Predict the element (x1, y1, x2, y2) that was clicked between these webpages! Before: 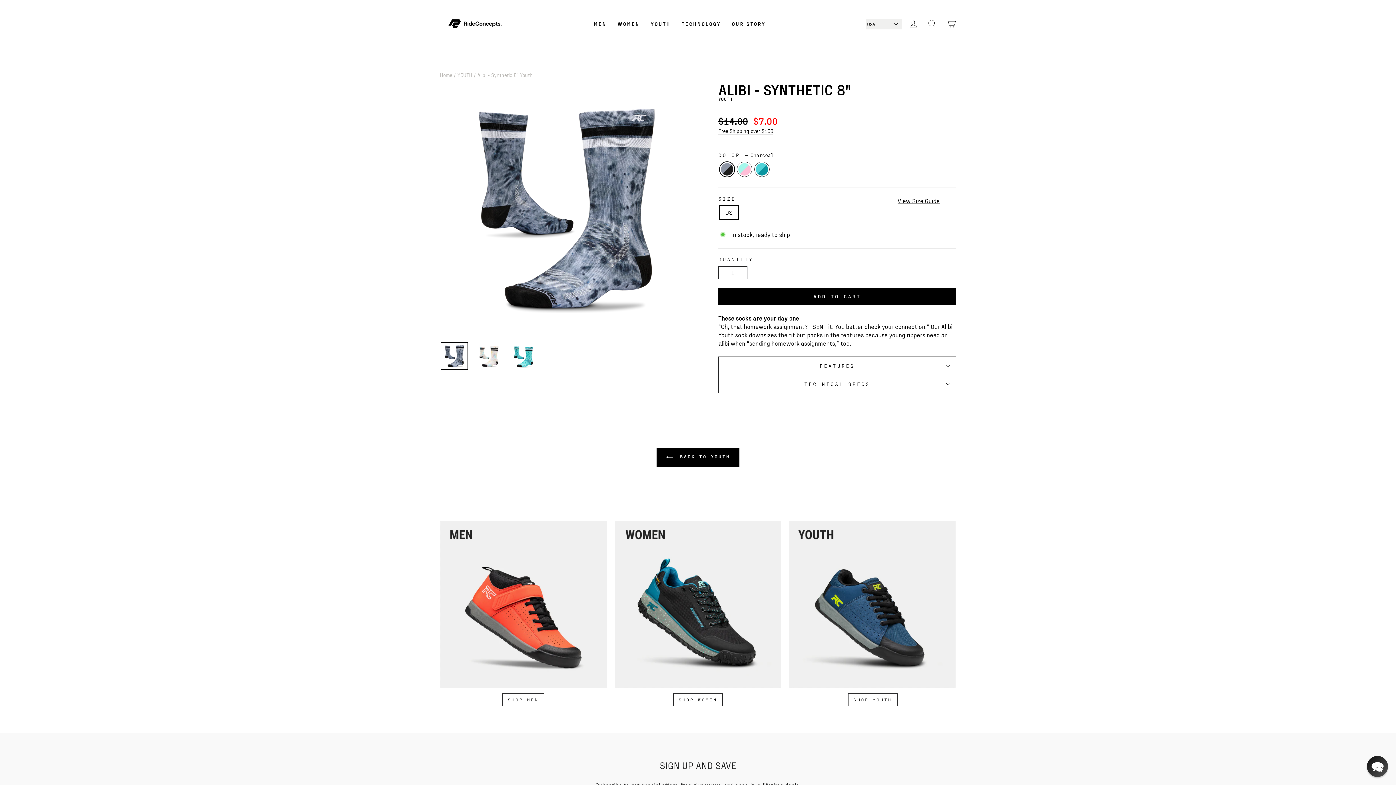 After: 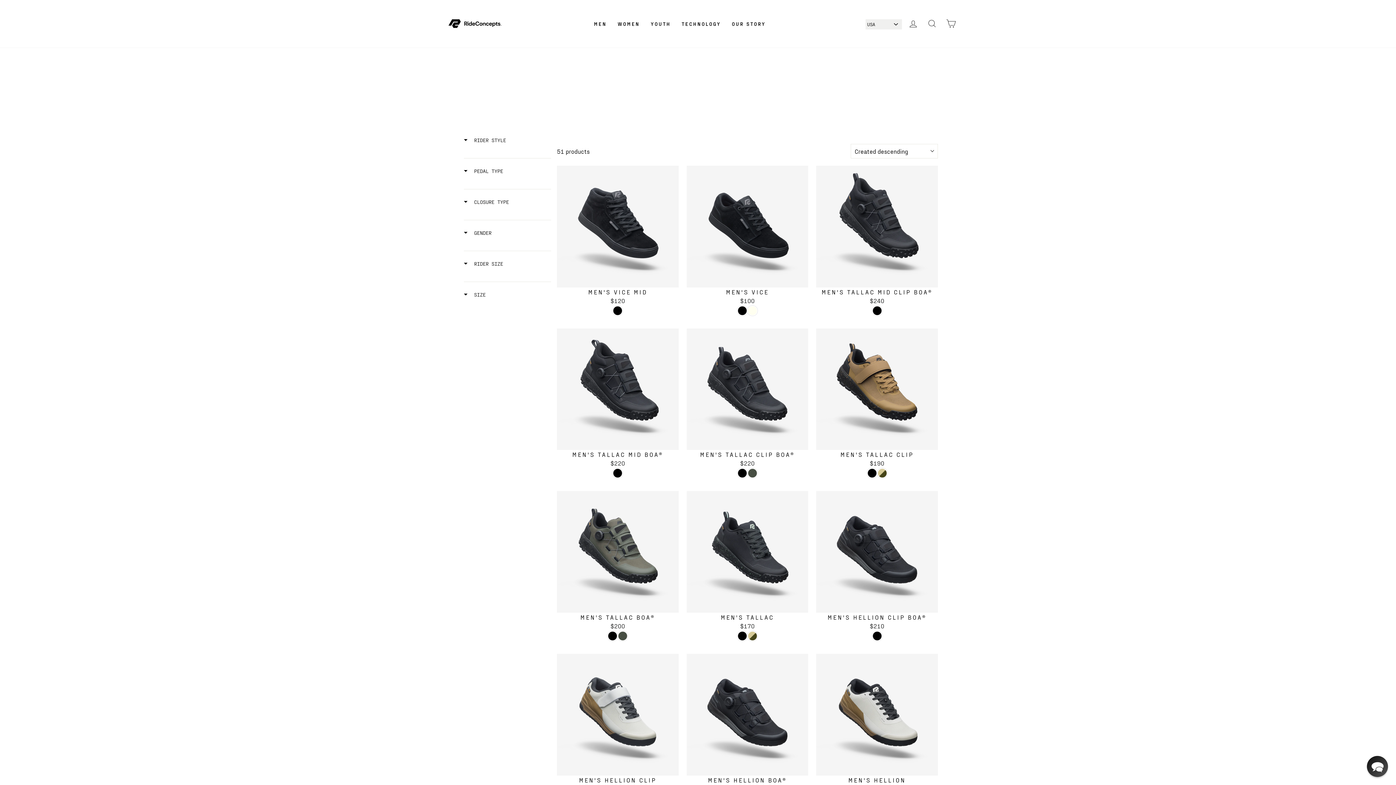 Action: bbox: (440, 521, 606, 688)